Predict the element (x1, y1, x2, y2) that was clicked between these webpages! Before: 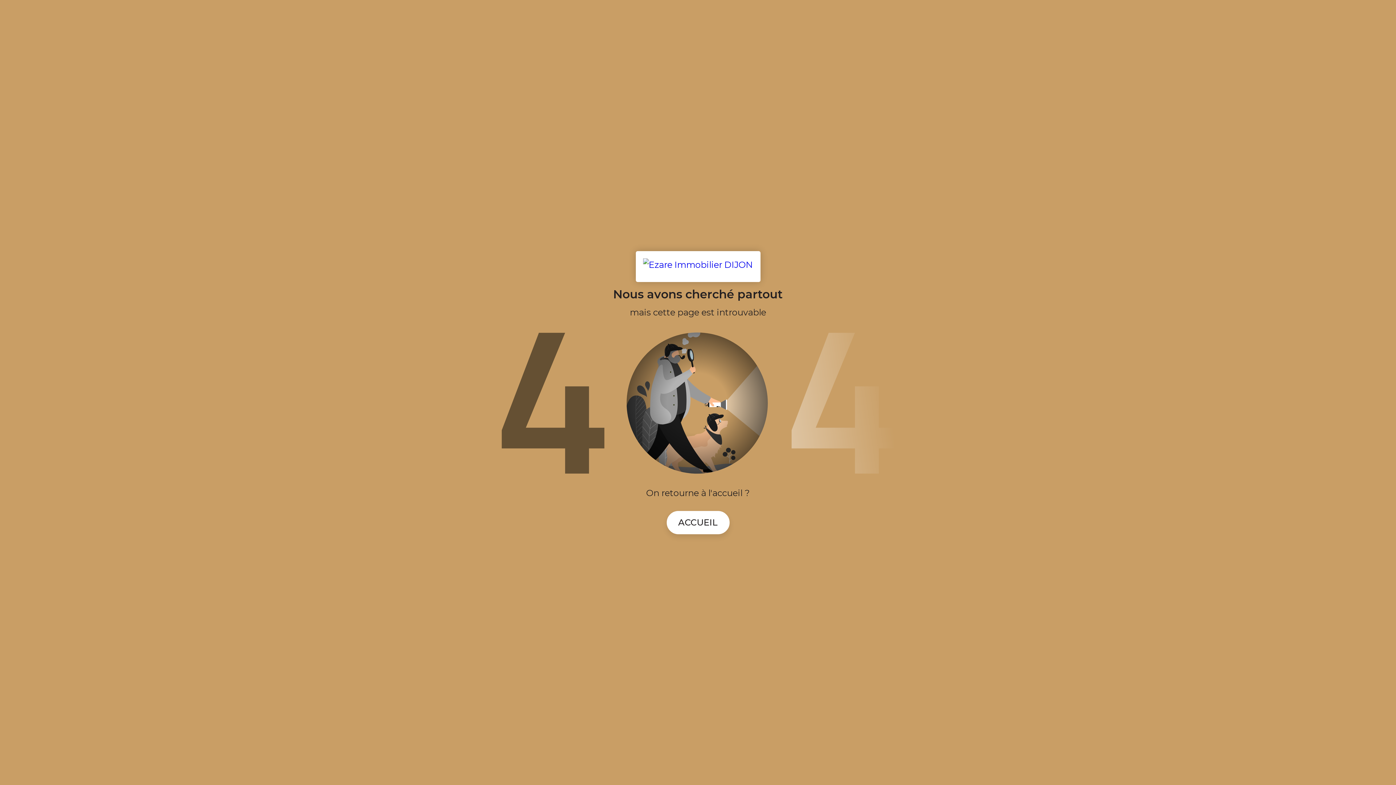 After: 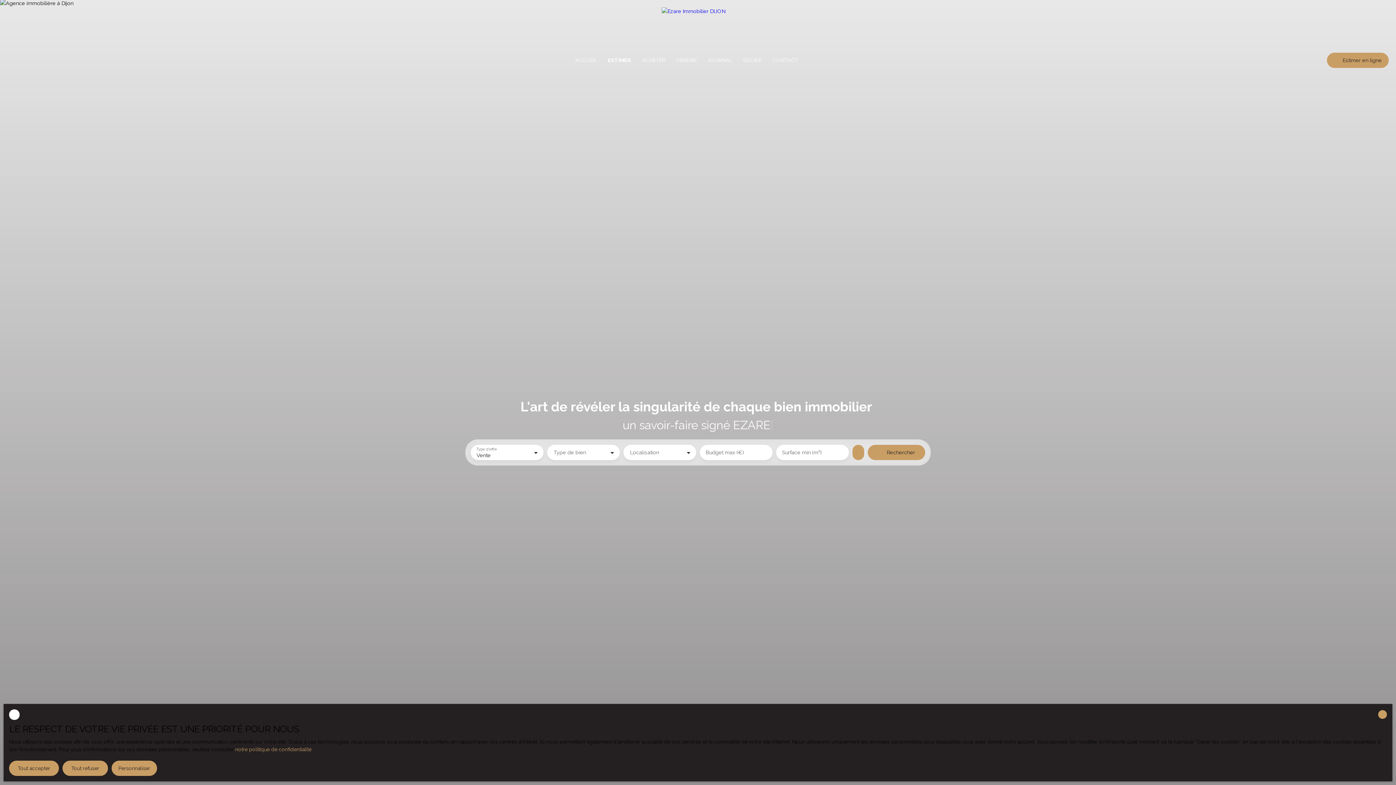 Action: label: ACCUEIL bbox: (666, 511, 729, 534)